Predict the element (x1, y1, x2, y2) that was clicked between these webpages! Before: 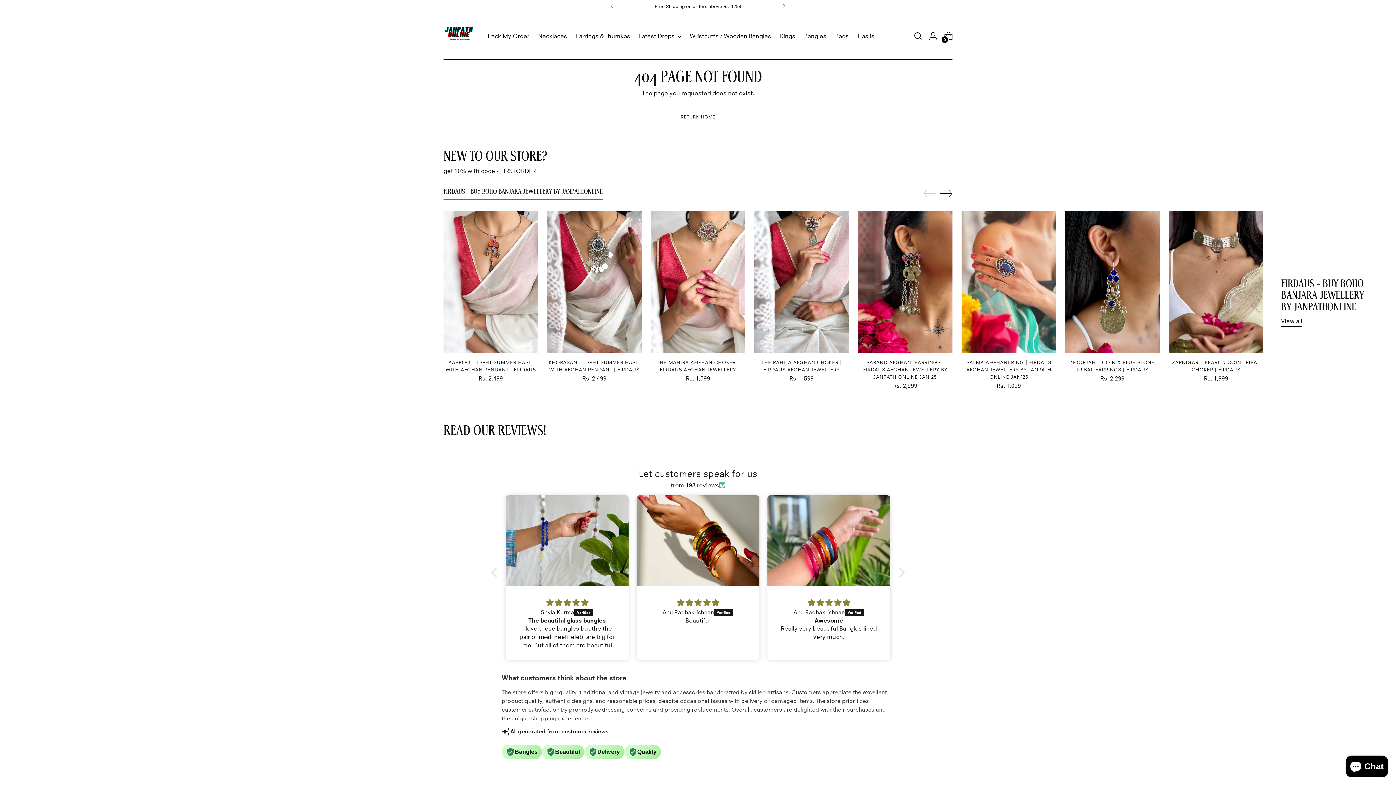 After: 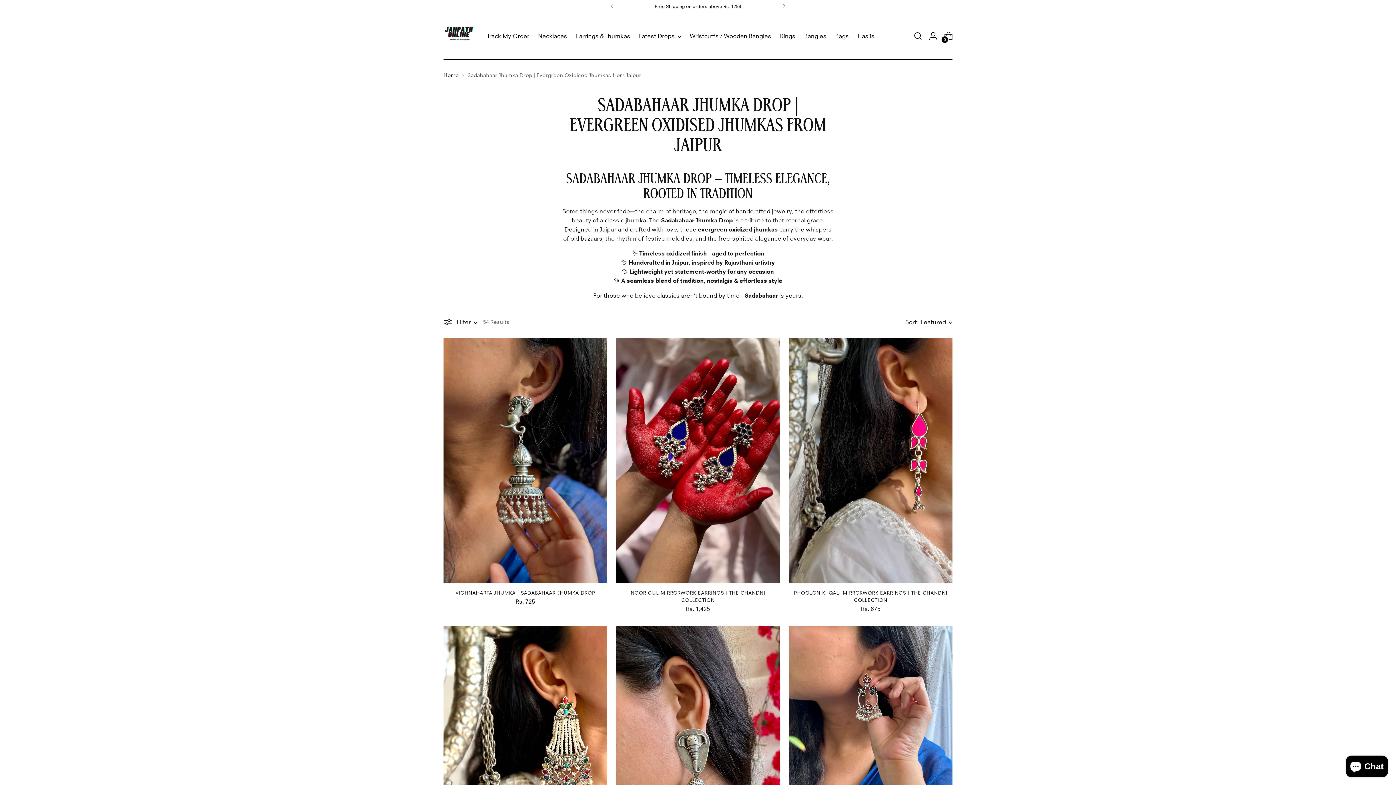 Action: bbox: (576, 28, 630, 44) label: Earrings & Jhumkas